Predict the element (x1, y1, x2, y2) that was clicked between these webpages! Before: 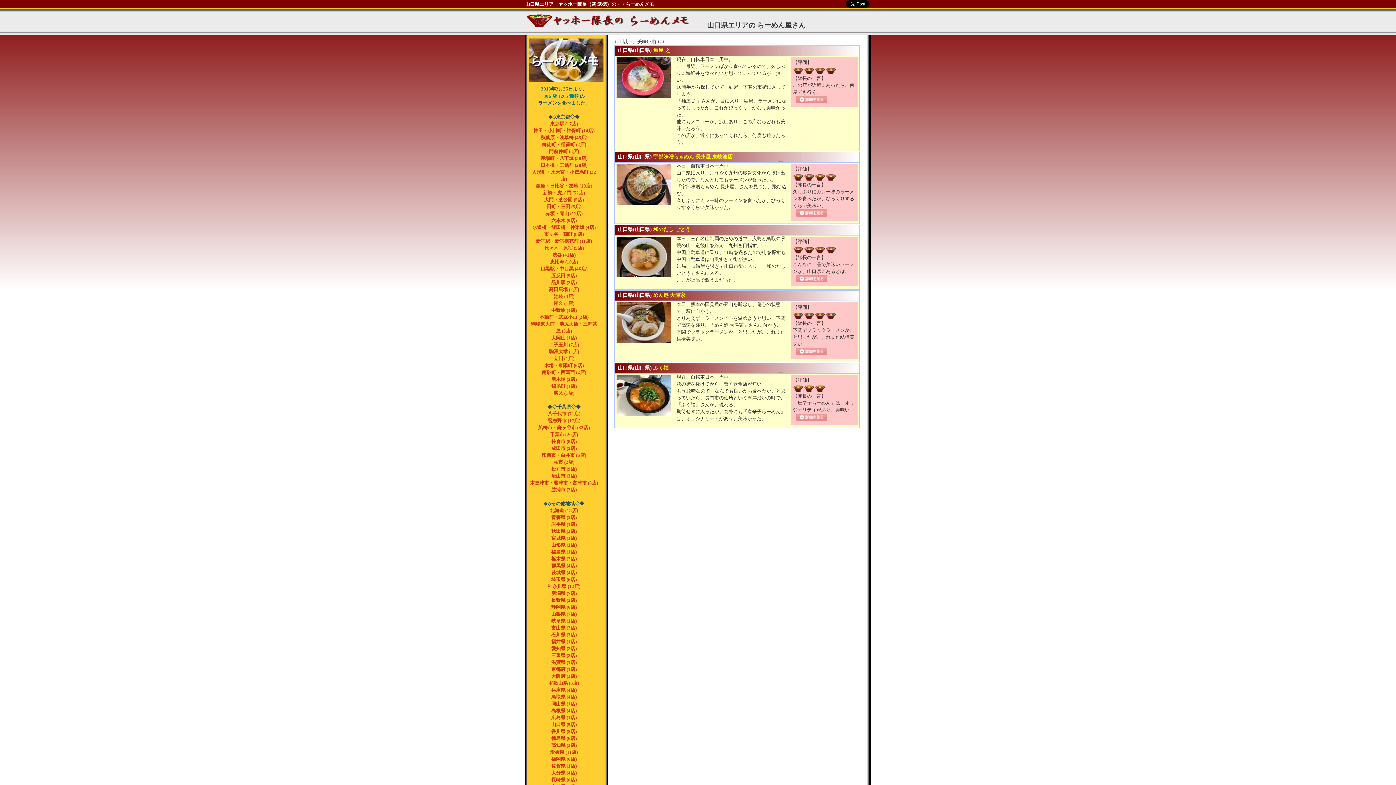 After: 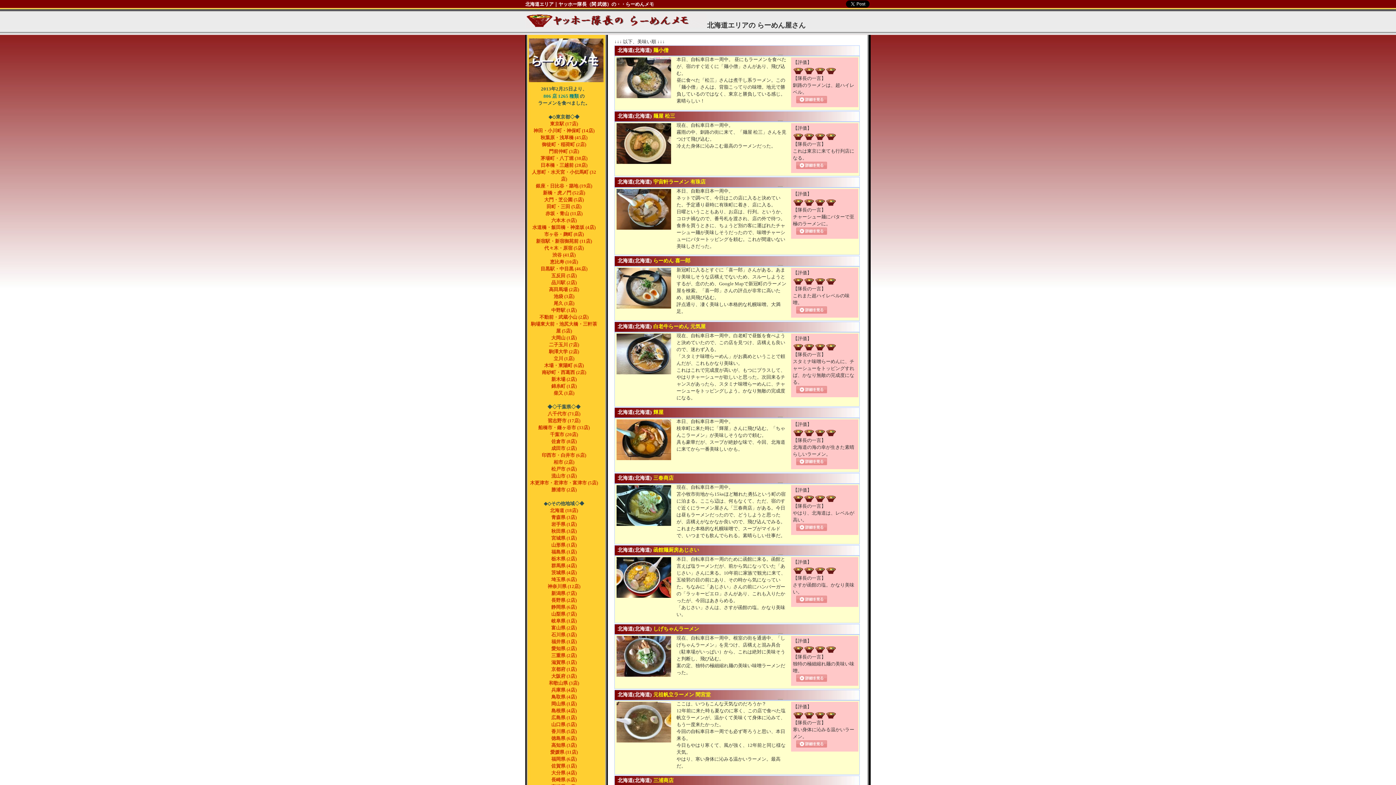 Action: bbox: (550, 508, 578, 513) label: 北海道 (18店)